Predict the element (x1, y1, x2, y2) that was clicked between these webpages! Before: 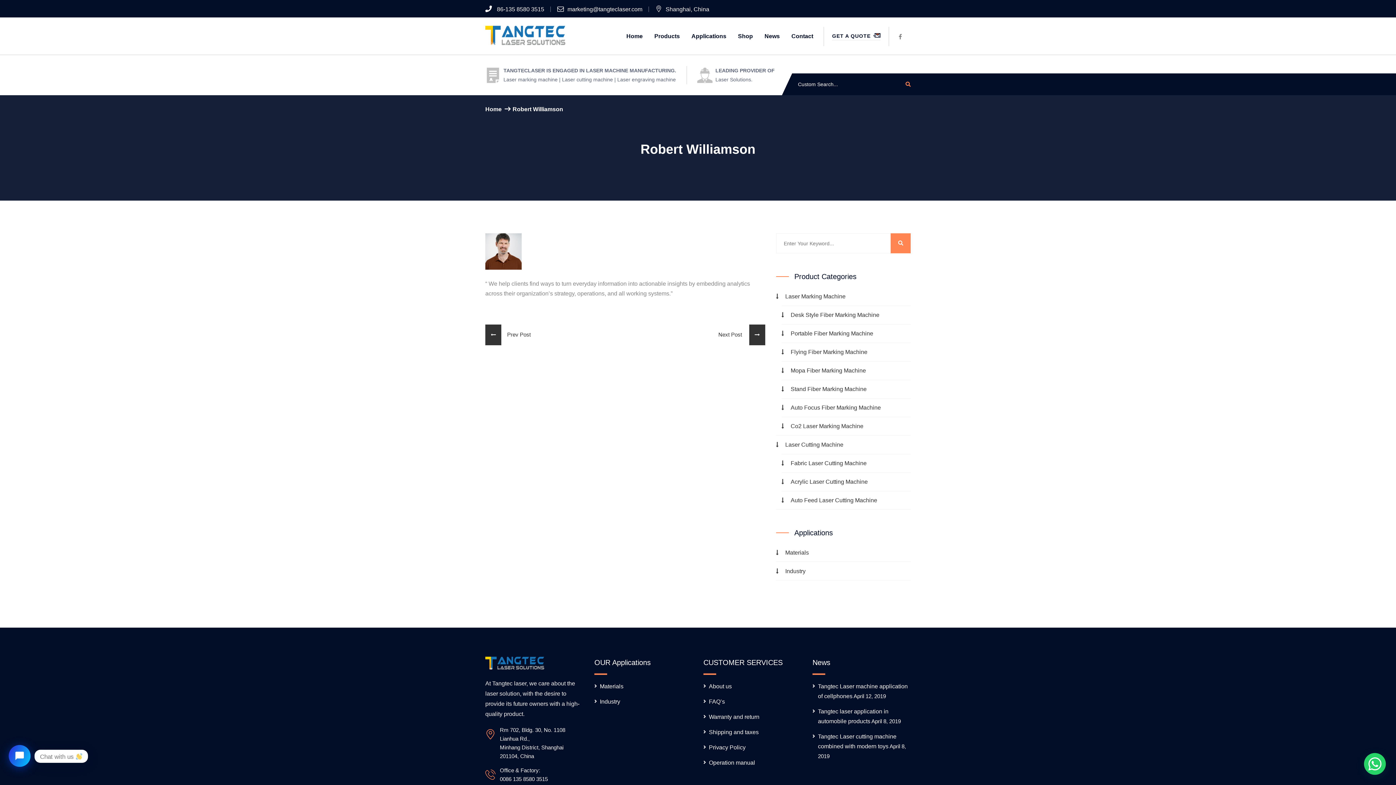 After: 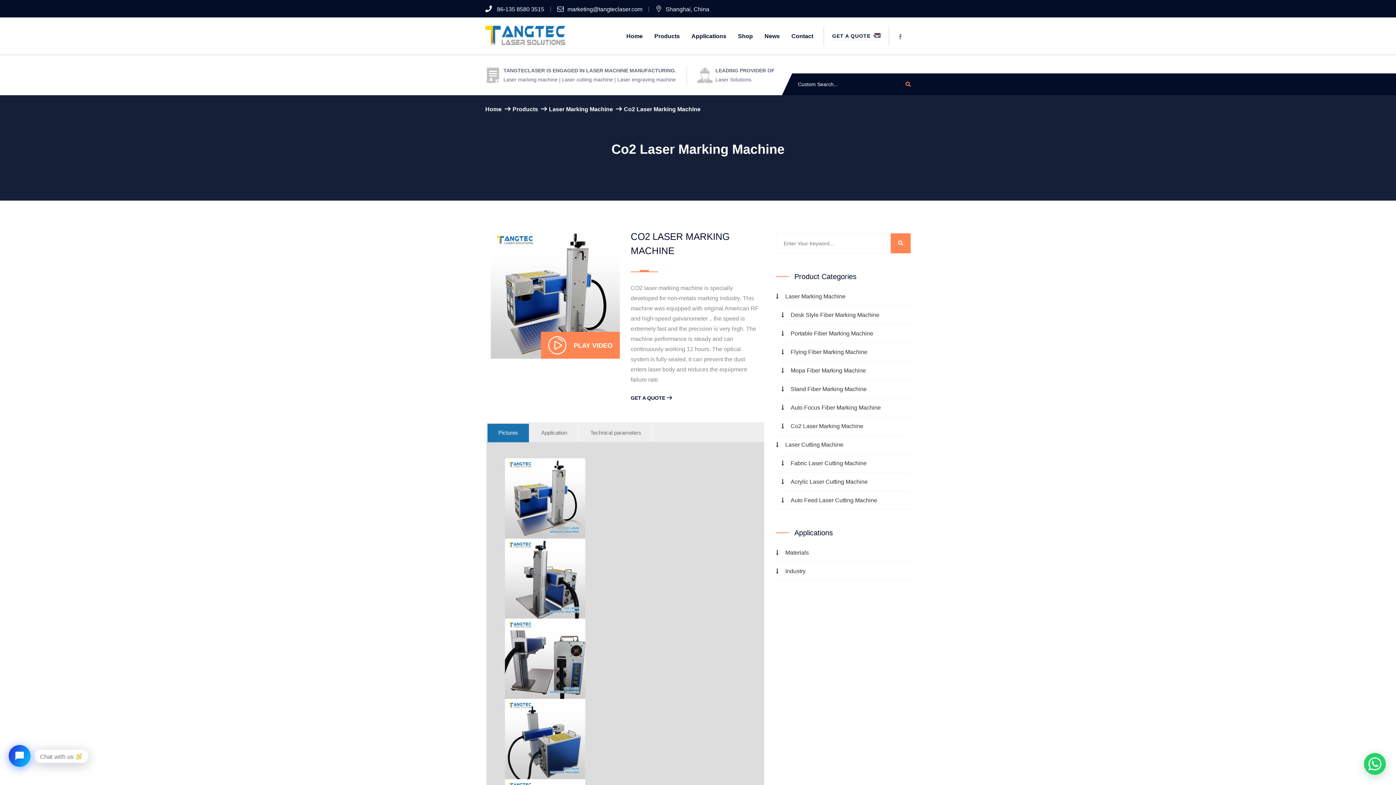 Action: label: Co2 Laser Marking Machine bbox: (781, 420, 891, 432)